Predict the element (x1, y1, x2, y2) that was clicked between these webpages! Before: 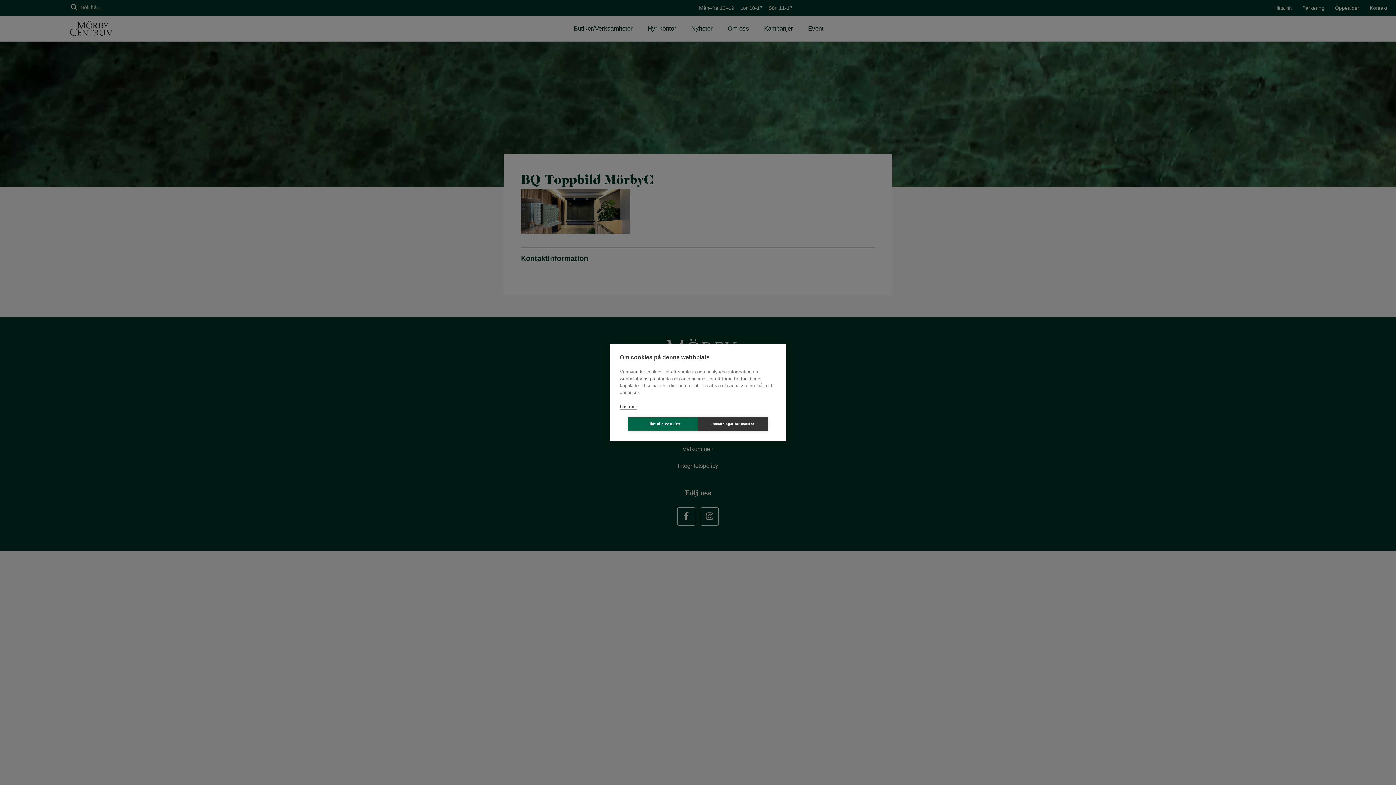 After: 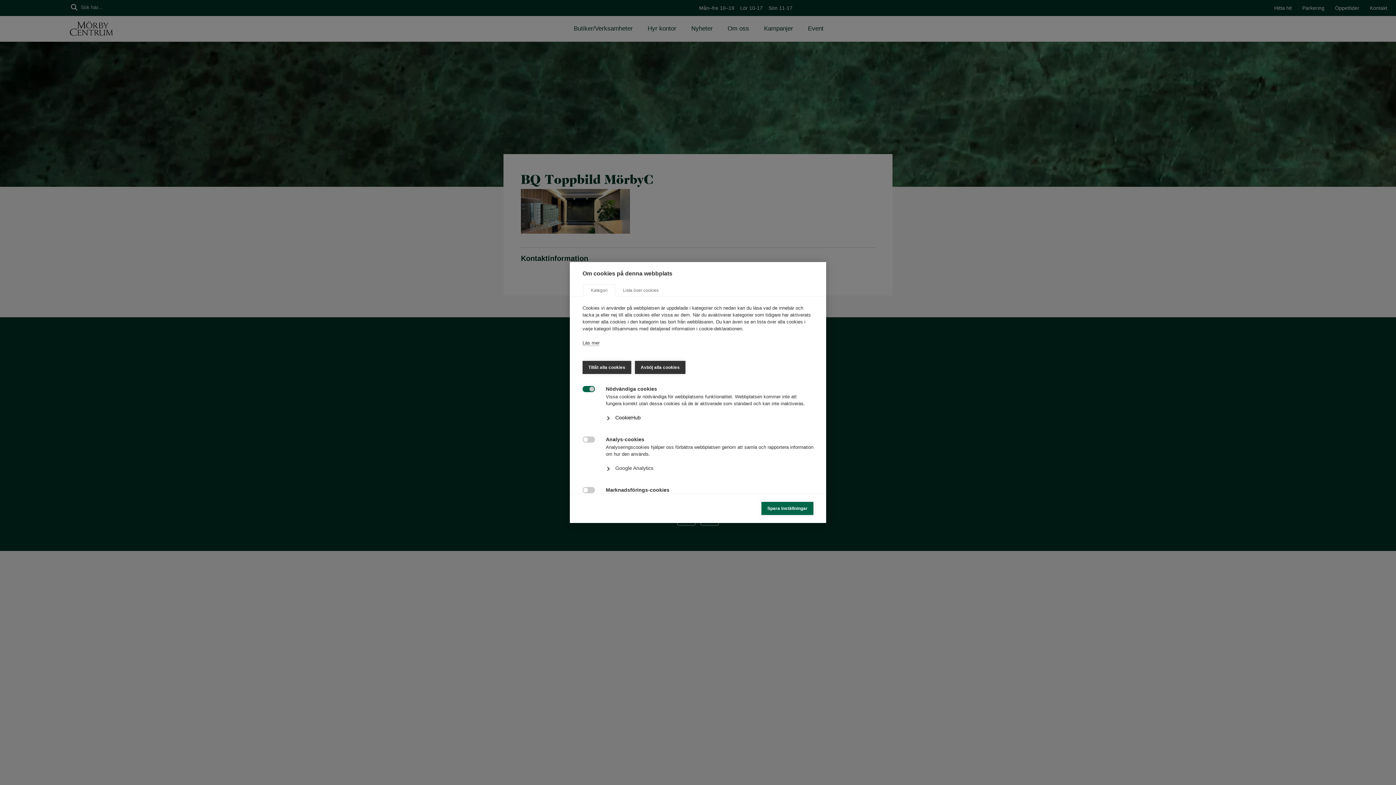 Action: bbox: (698, 417, 768, 431) label: Inställningar för cookies